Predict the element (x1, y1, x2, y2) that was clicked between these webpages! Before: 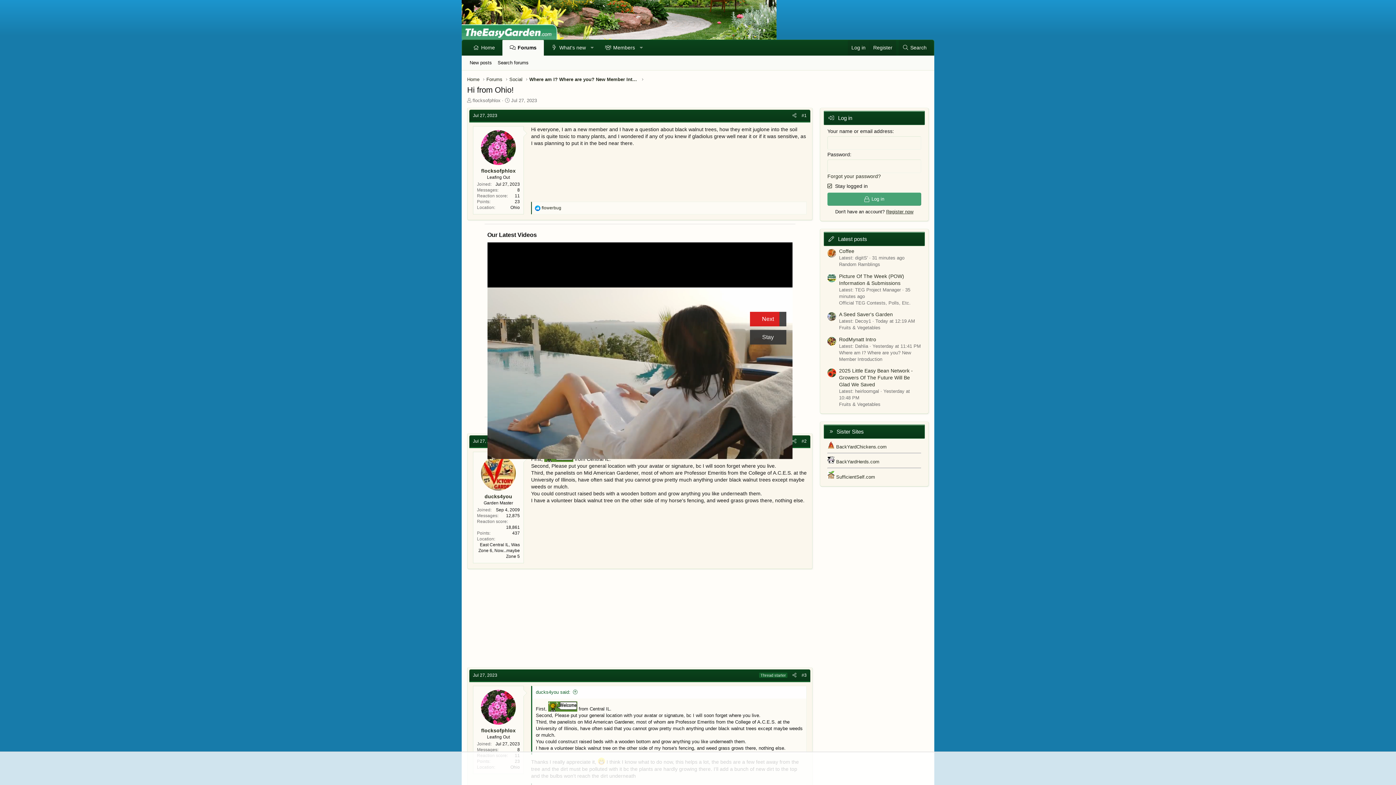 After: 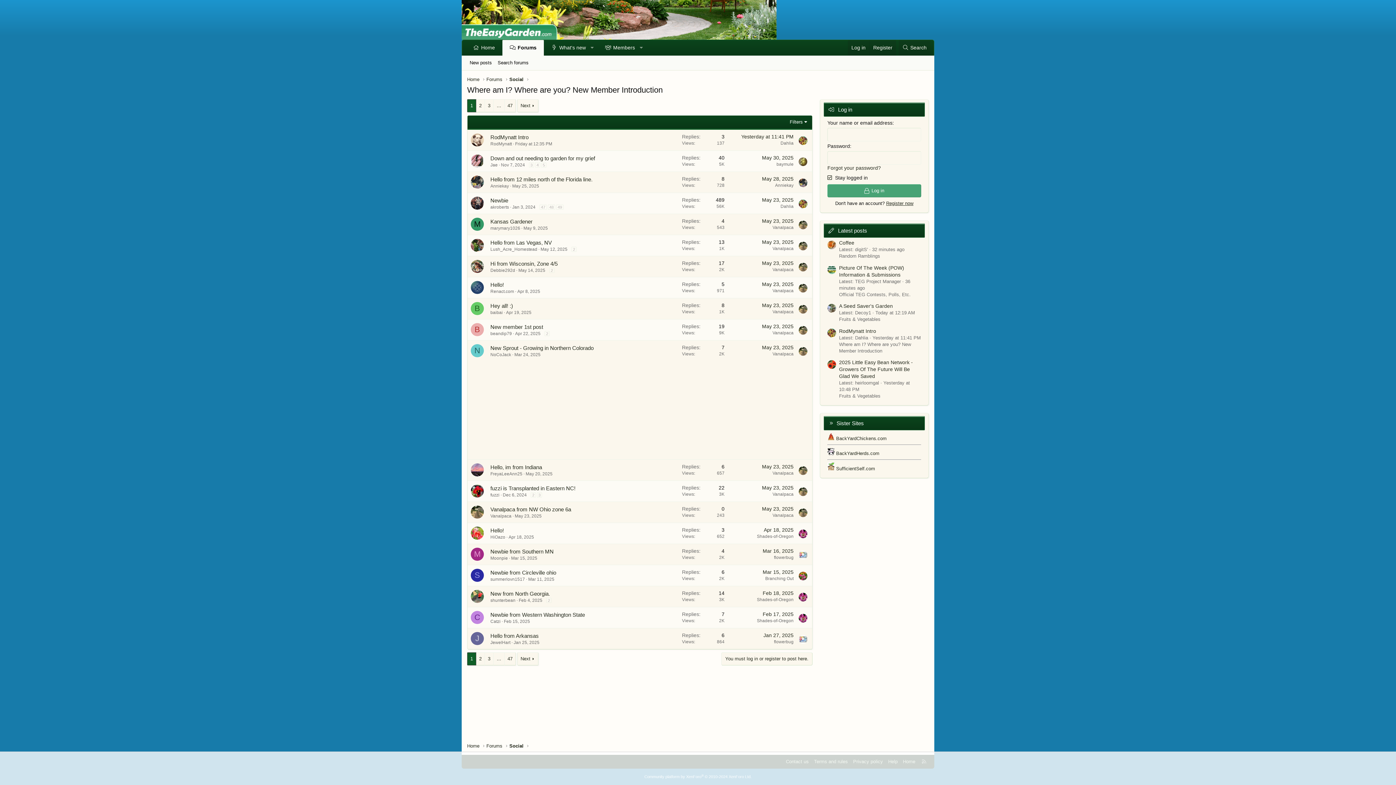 Action: bbox: (529, 76, 638, 82) label: Where am I? Where are you? New Member Introduction